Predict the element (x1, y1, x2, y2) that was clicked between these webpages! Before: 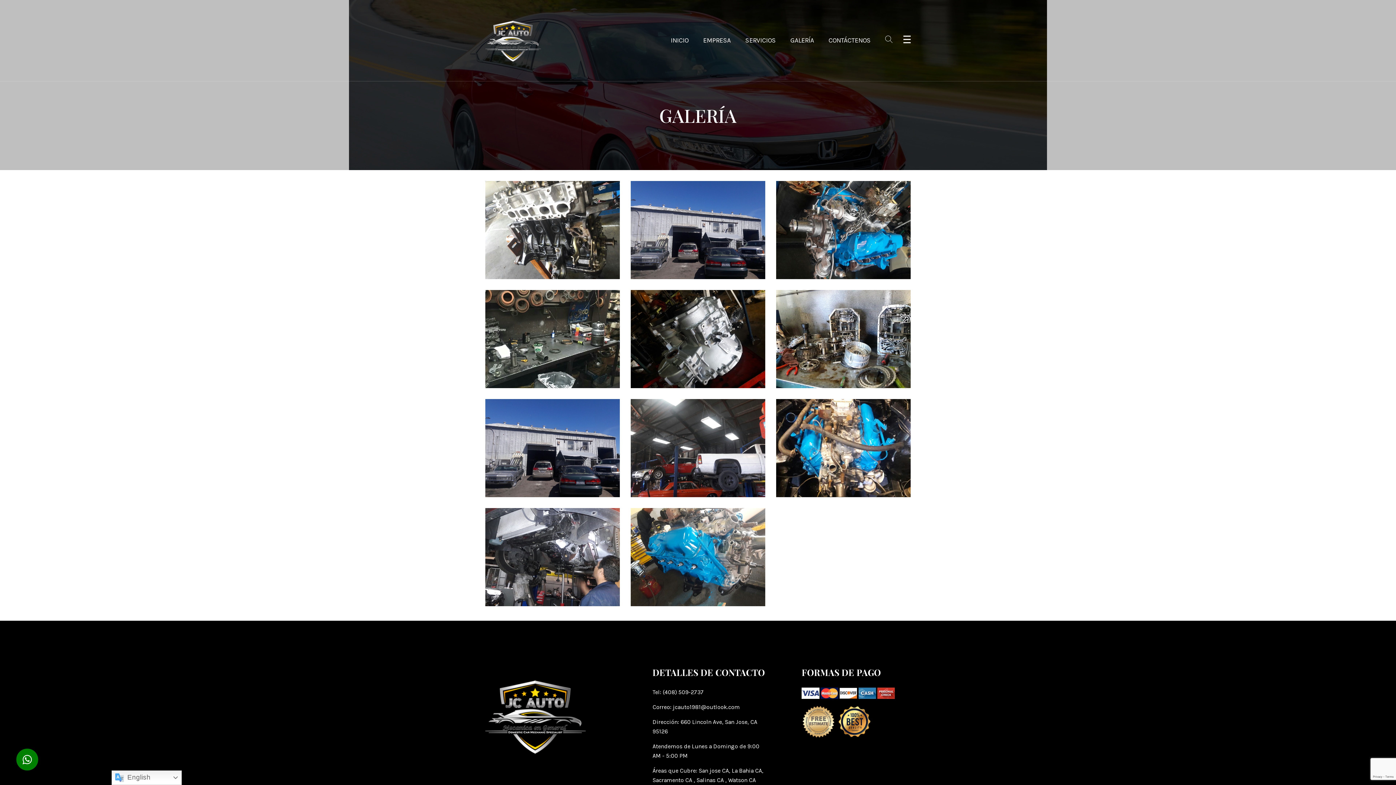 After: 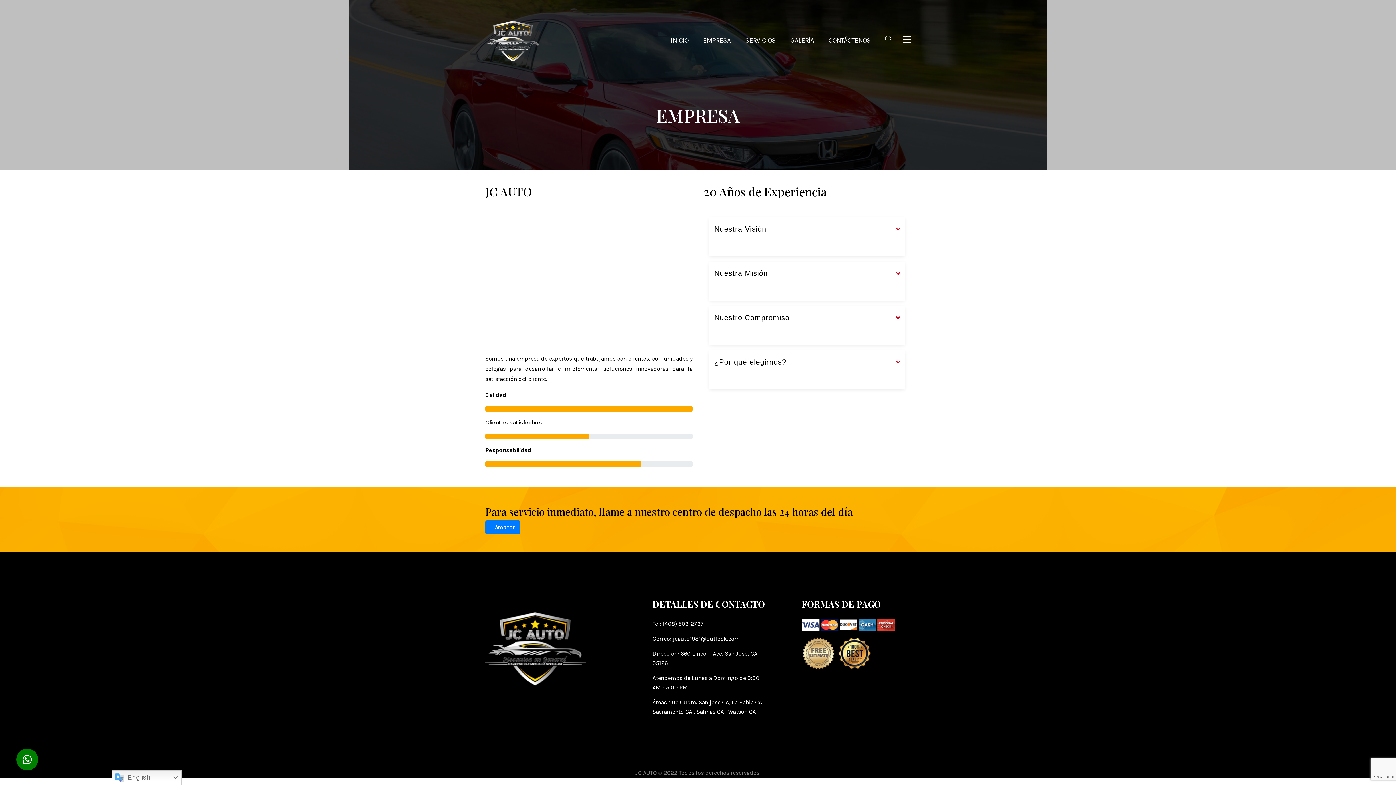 Action: bbox: (703, 35, 730, 45) label: EMPRESA